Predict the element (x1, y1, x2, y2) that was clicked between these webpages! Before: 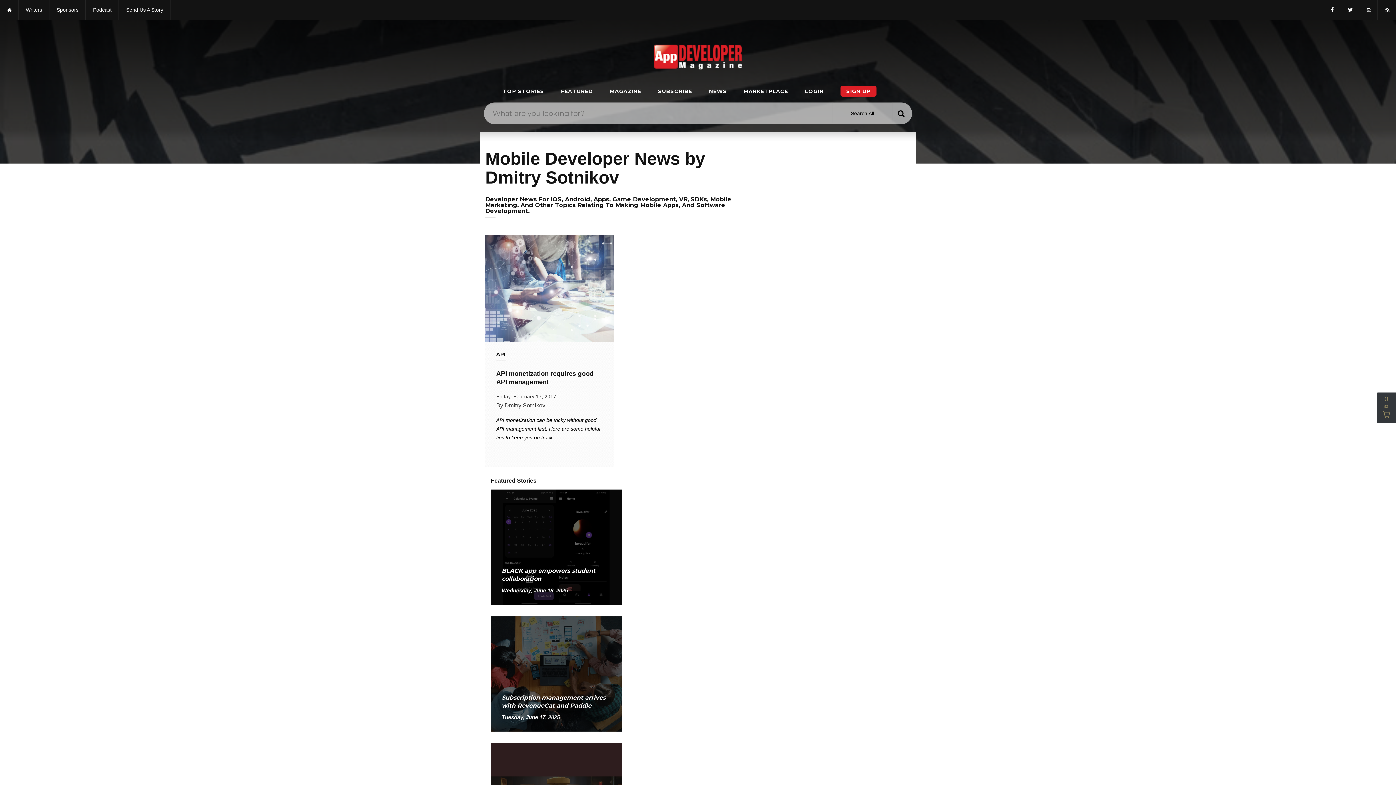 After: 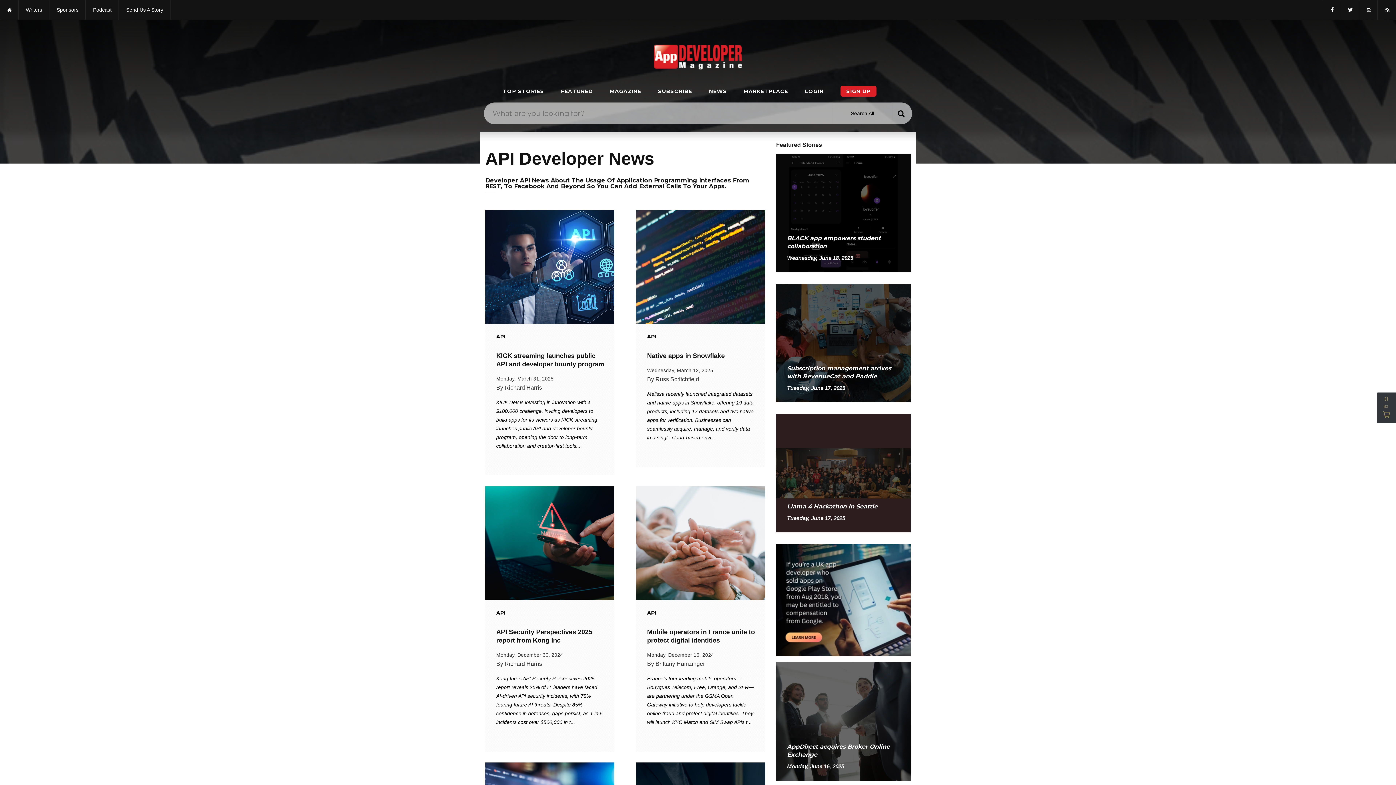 Action: label: API bbox: (496, 351, 505, 357)